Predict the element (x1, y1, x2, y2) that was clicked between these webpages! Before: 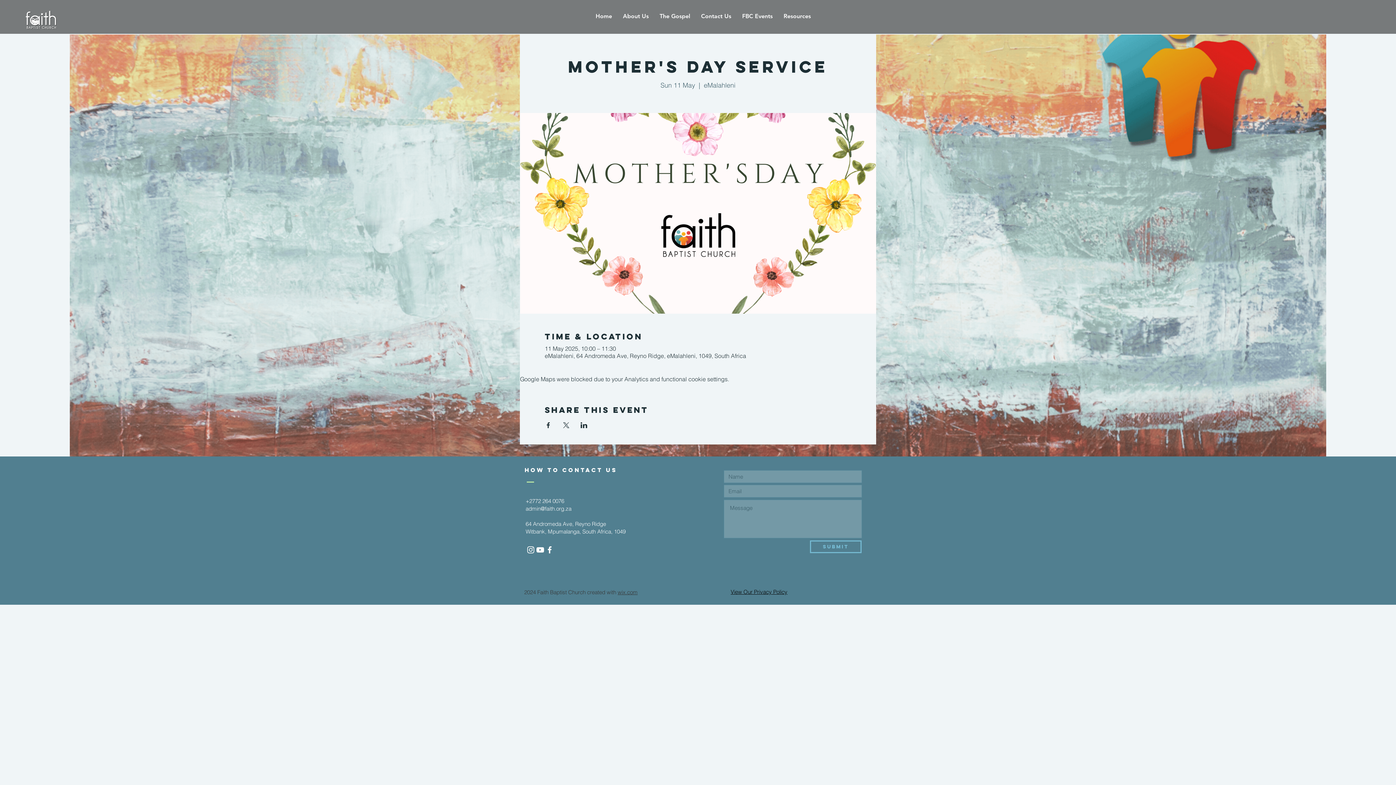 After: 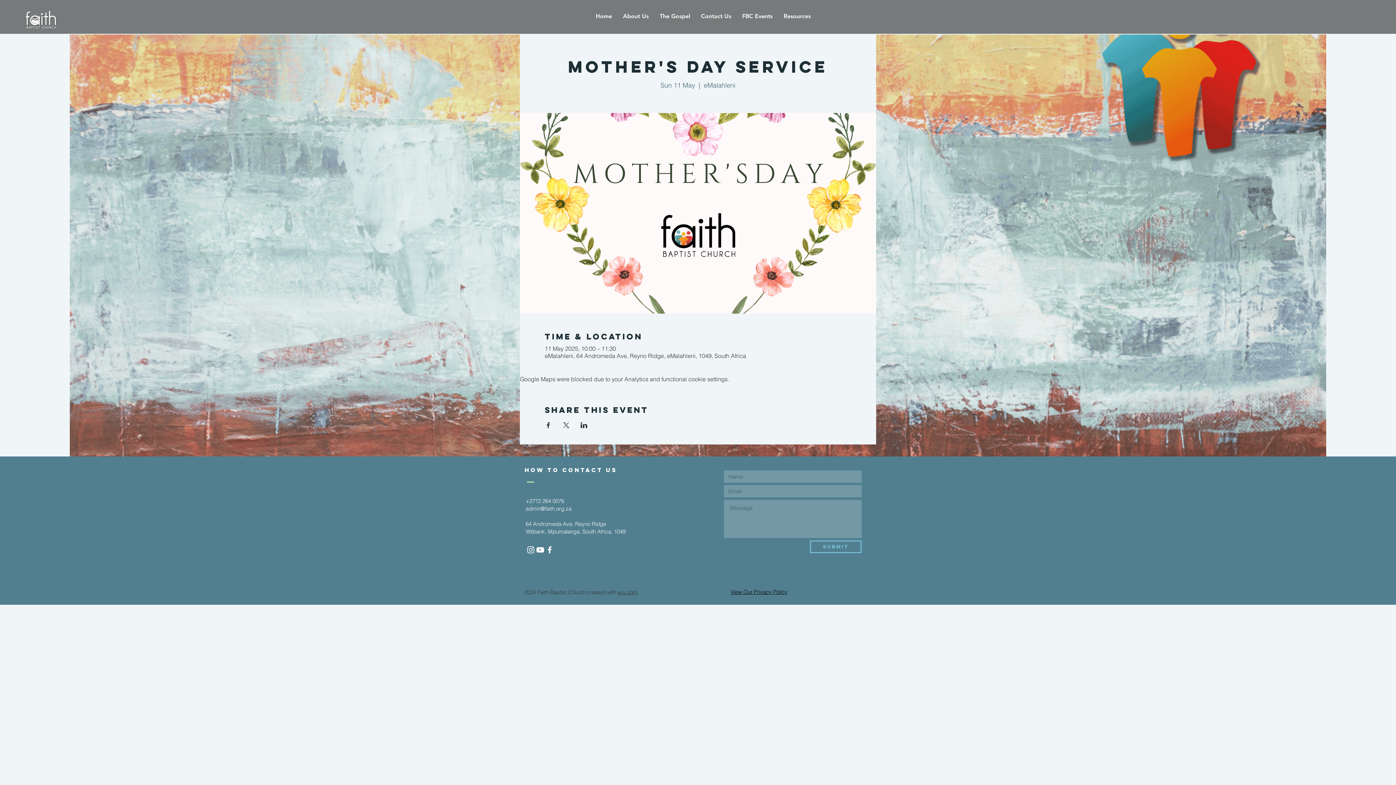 Action: bbox: (580, 422, 587, 428) label: Share event on LinkedIn